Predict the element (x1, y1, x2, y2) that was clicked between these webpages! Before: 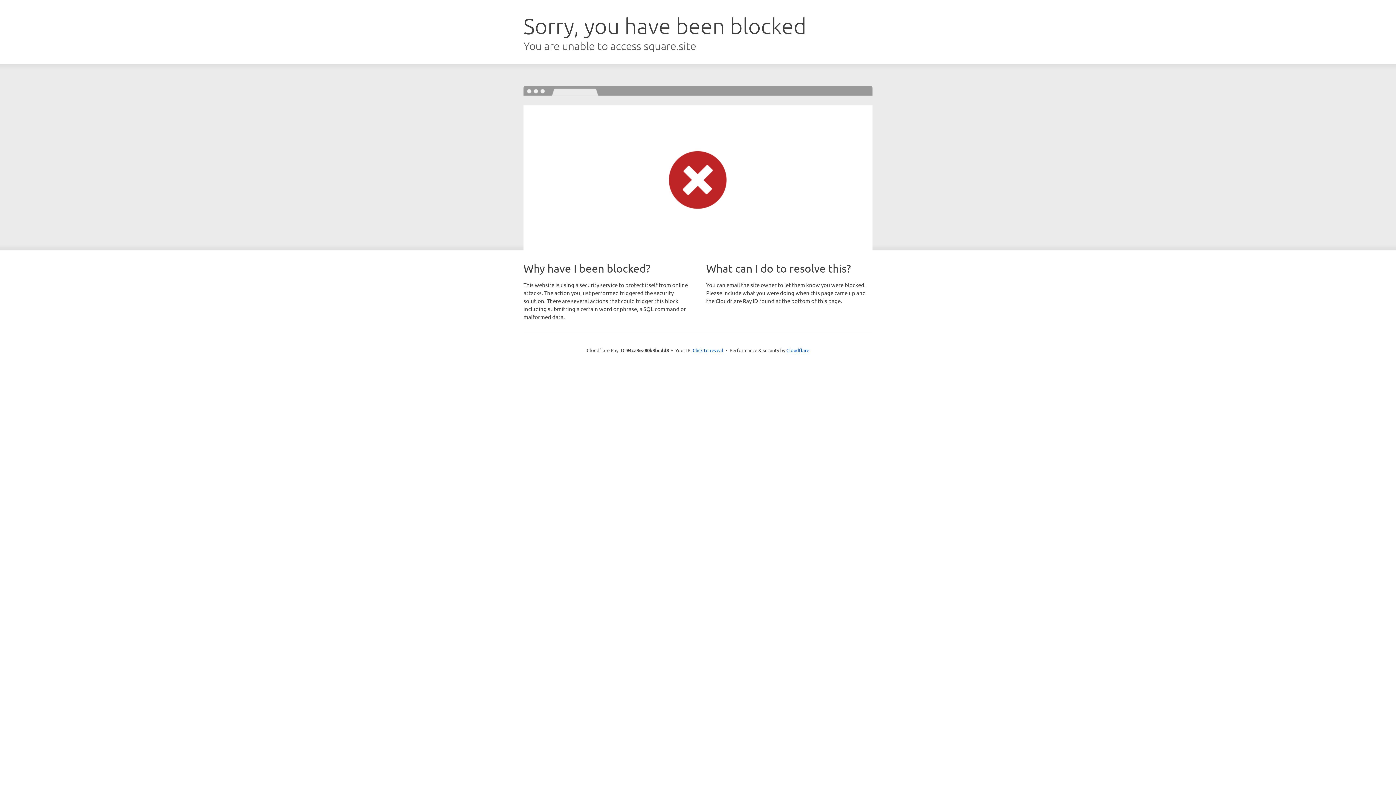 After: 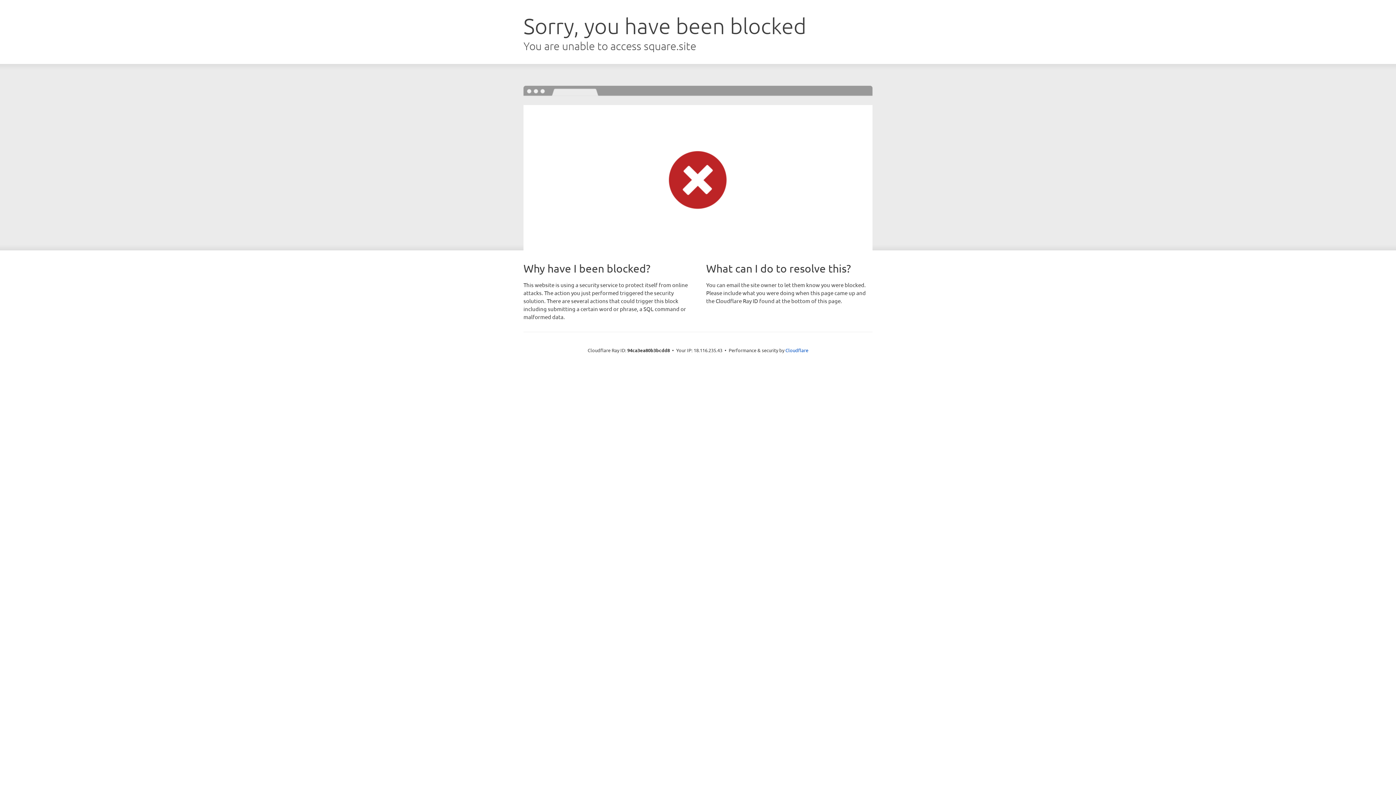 Action: label: Click to reveal bbox: (692, 346, 723, 353)